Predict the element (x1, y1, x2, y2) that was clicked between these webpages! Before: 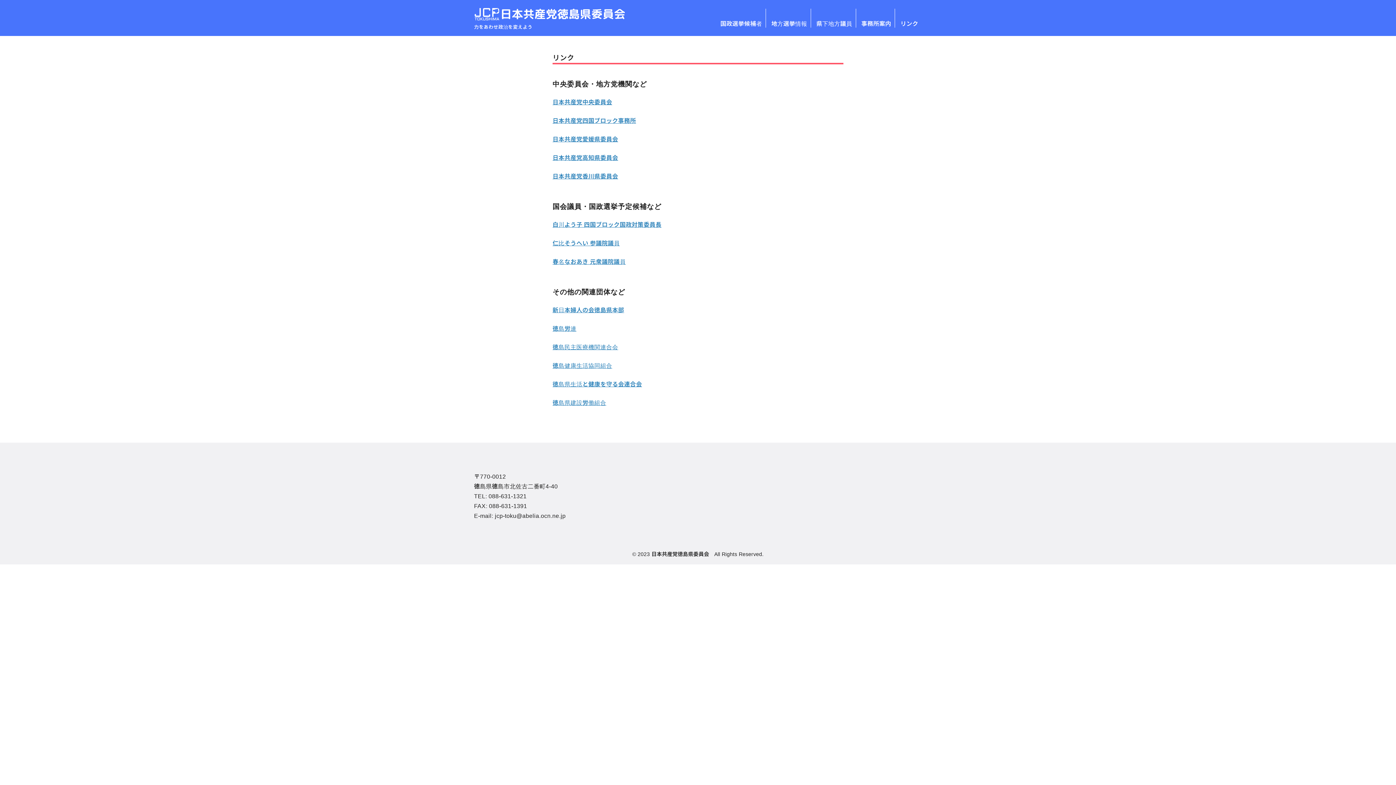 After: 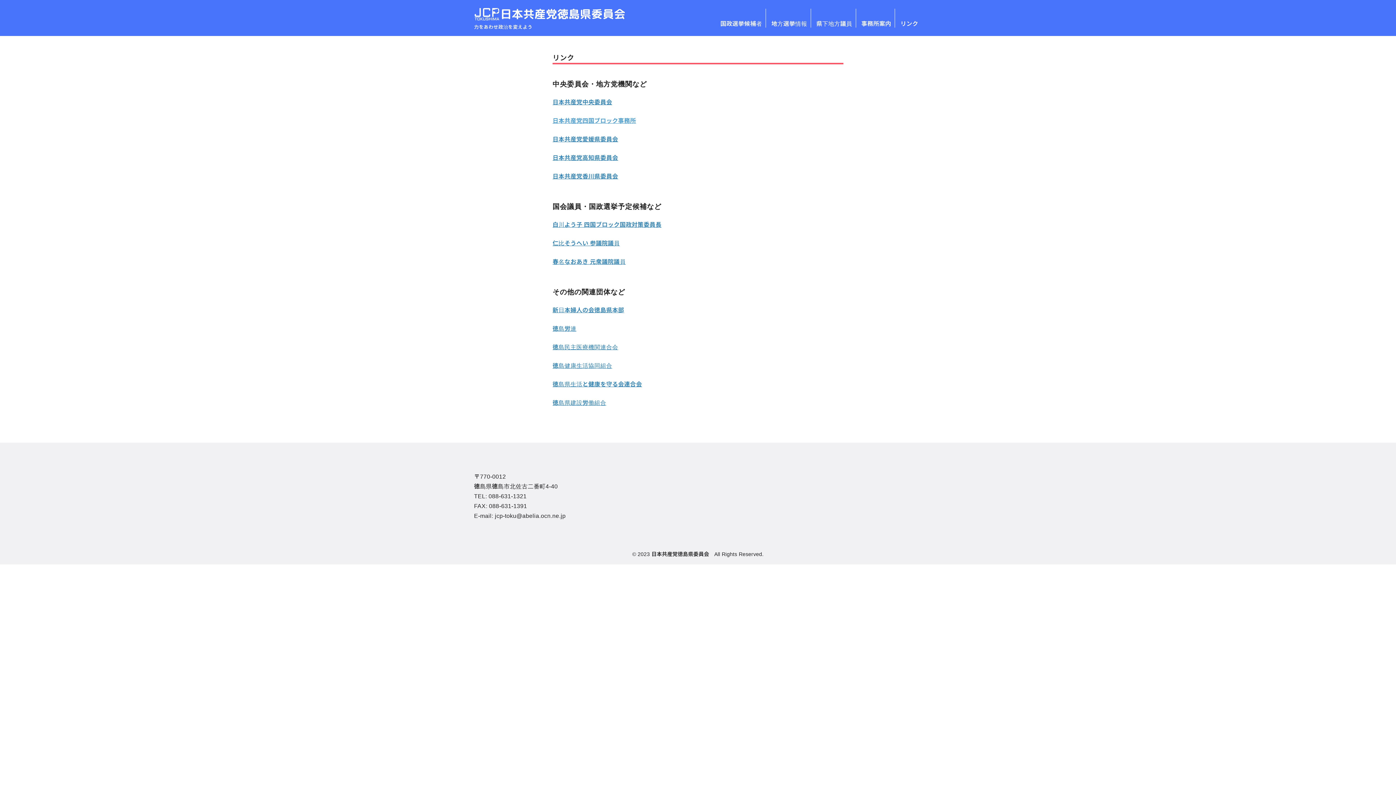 Action: bbox: (552, 117, 636, 124) label: 日本共産党四国ブロック事務所